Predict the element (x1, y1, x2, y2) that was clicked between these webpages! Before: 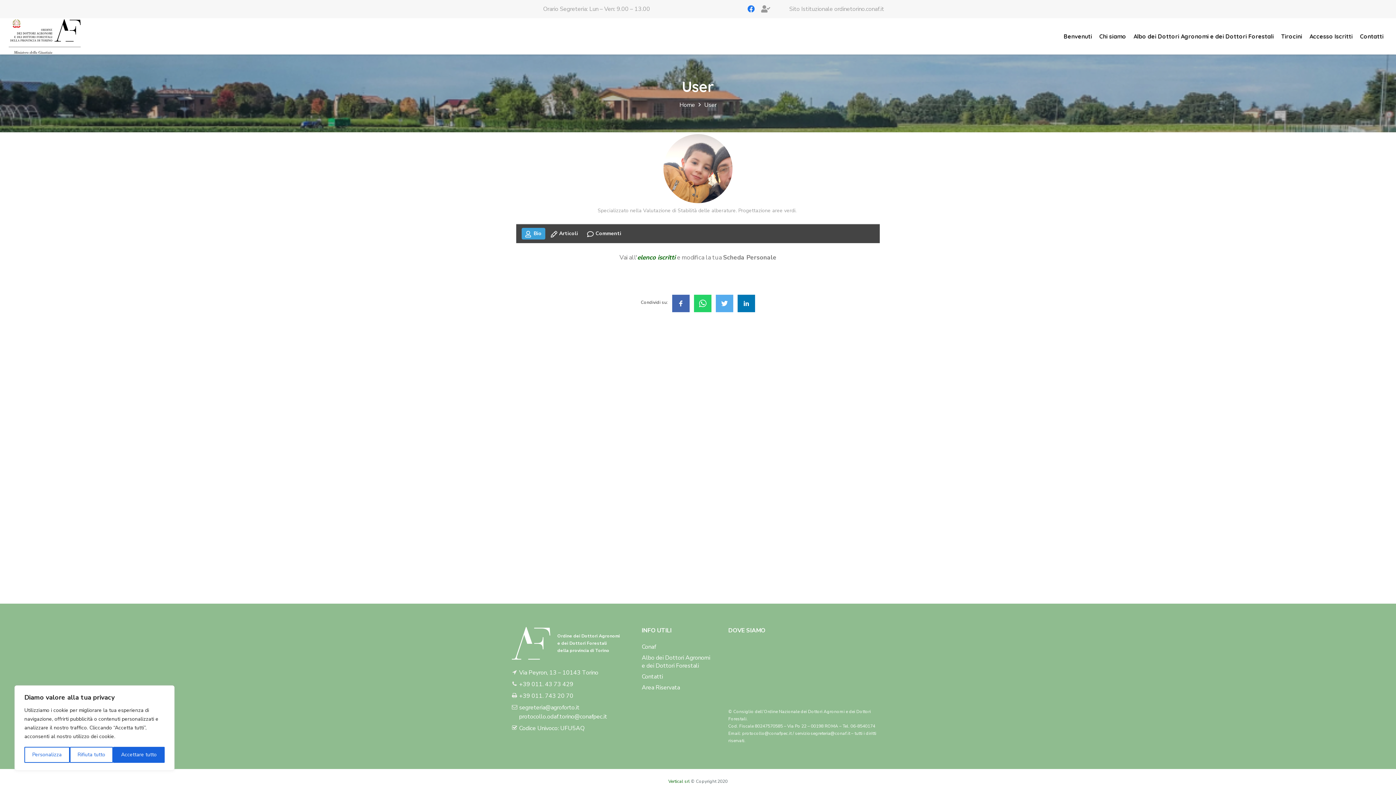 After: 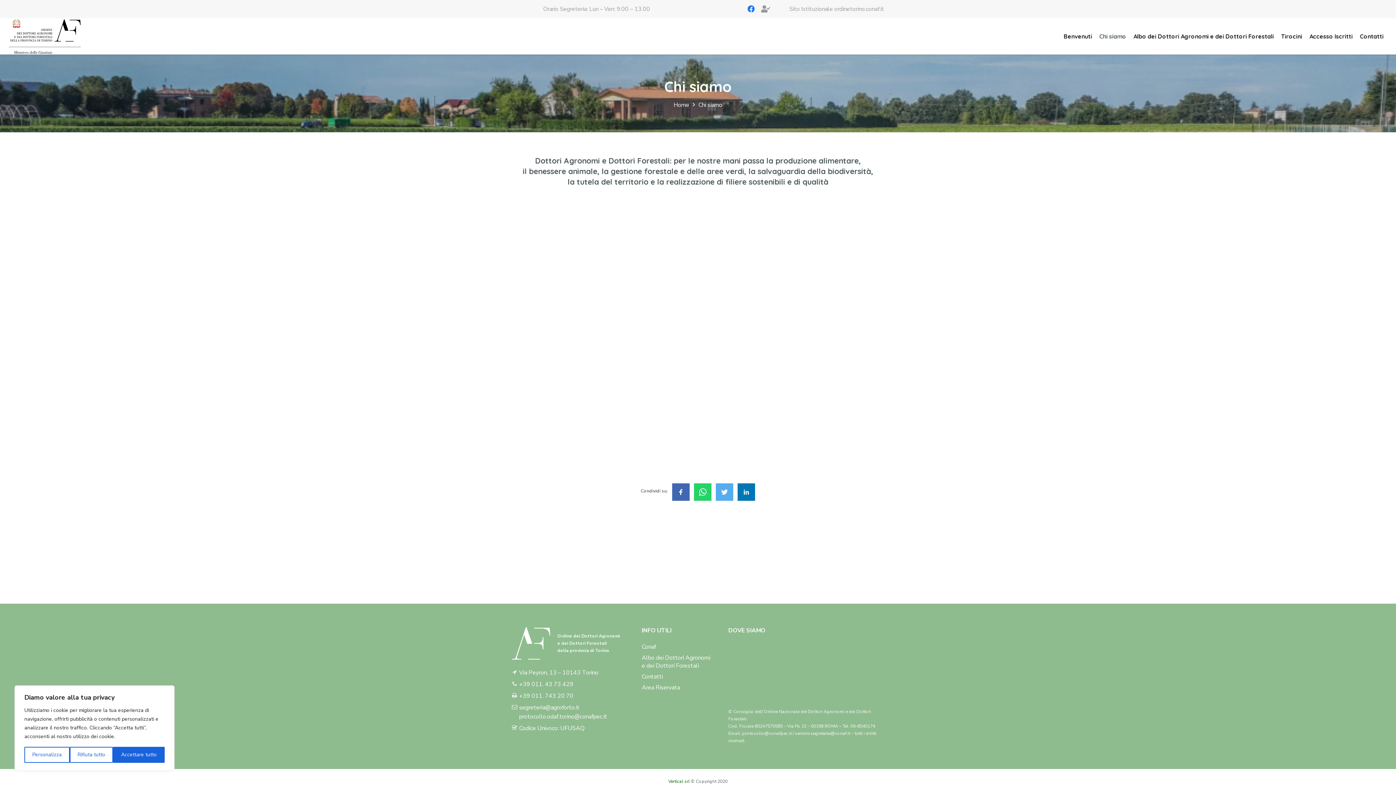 Action: label: Chi siamo bbox: (1096, 27, 1130, 45)